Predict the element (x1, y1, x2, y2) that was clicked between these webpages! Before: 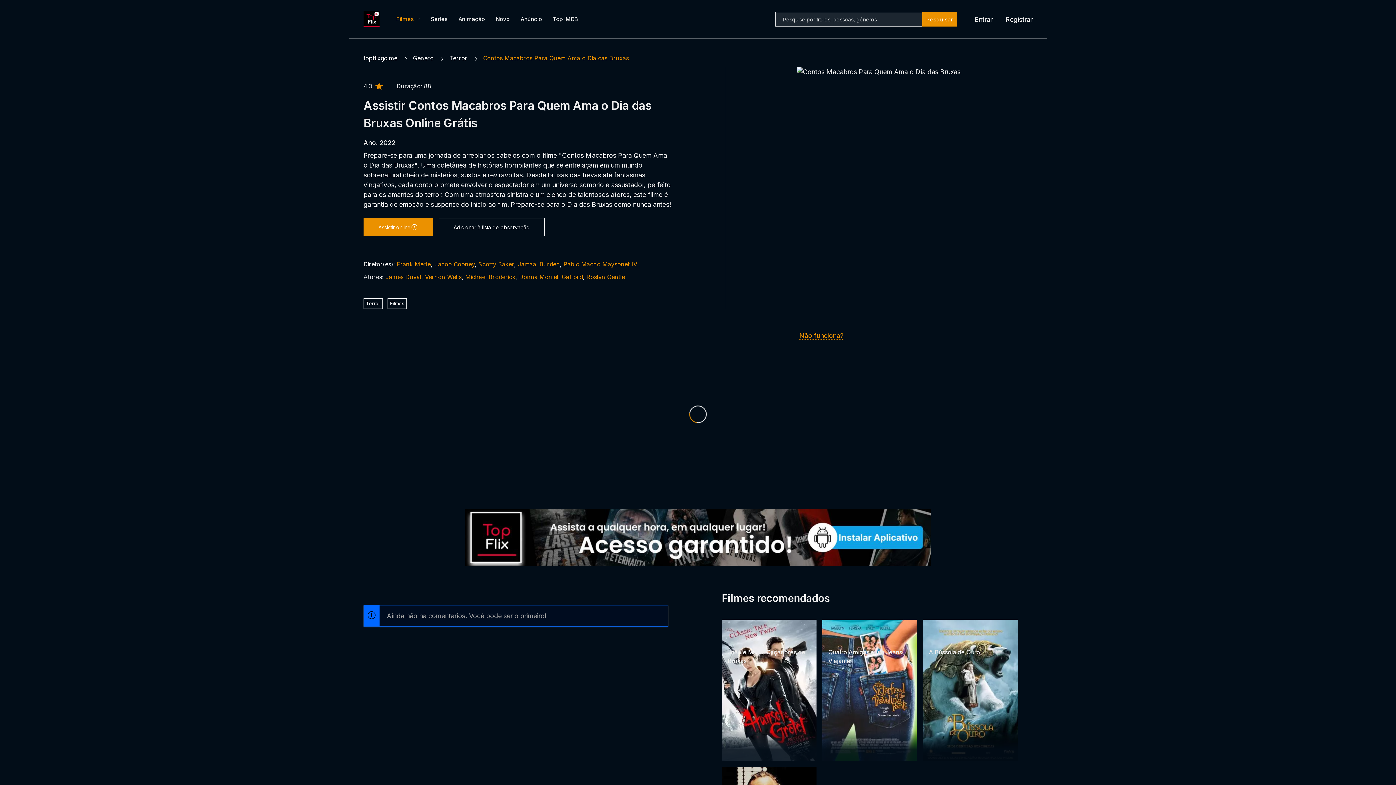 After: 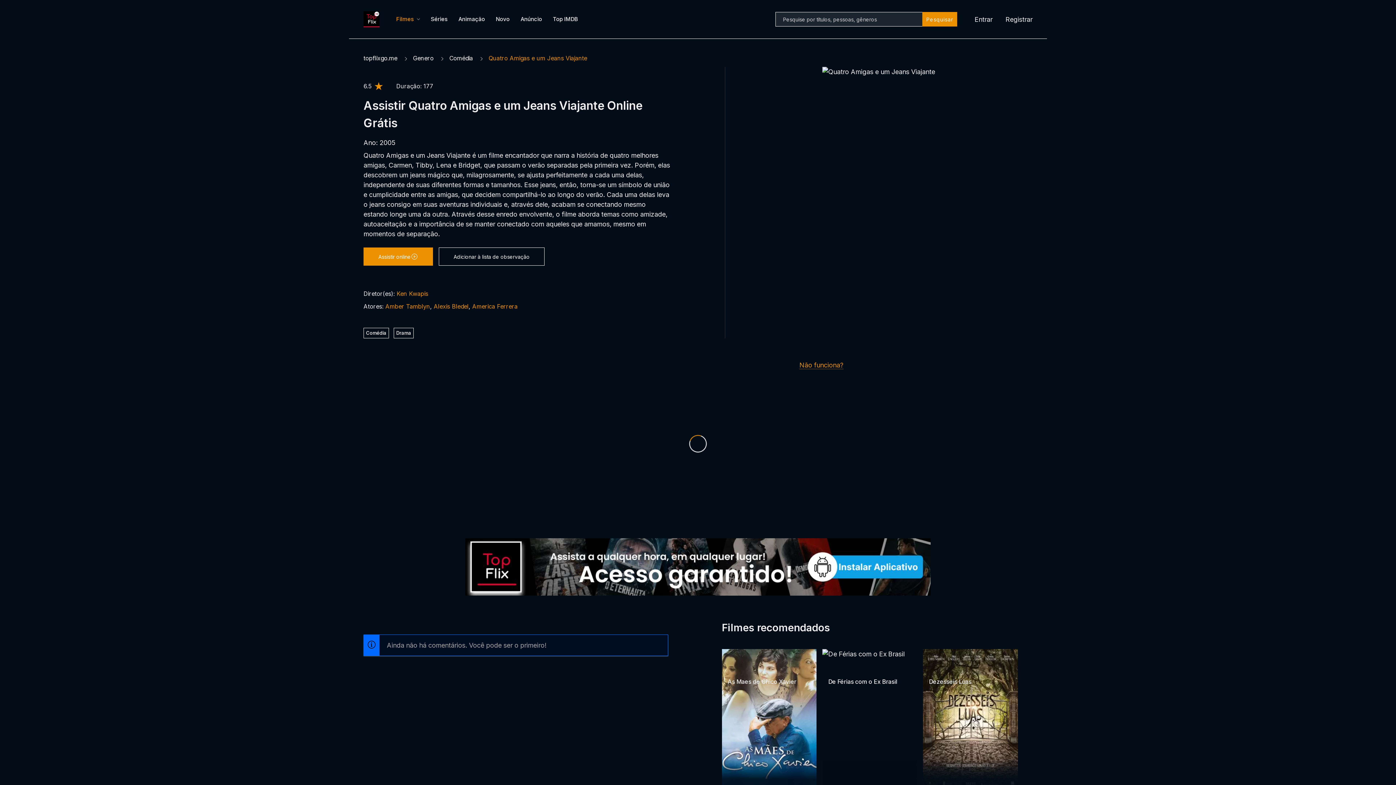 Action: bbox: (828, 623, 911, 640) label: Quatro Amigas e um Jeans Viajante